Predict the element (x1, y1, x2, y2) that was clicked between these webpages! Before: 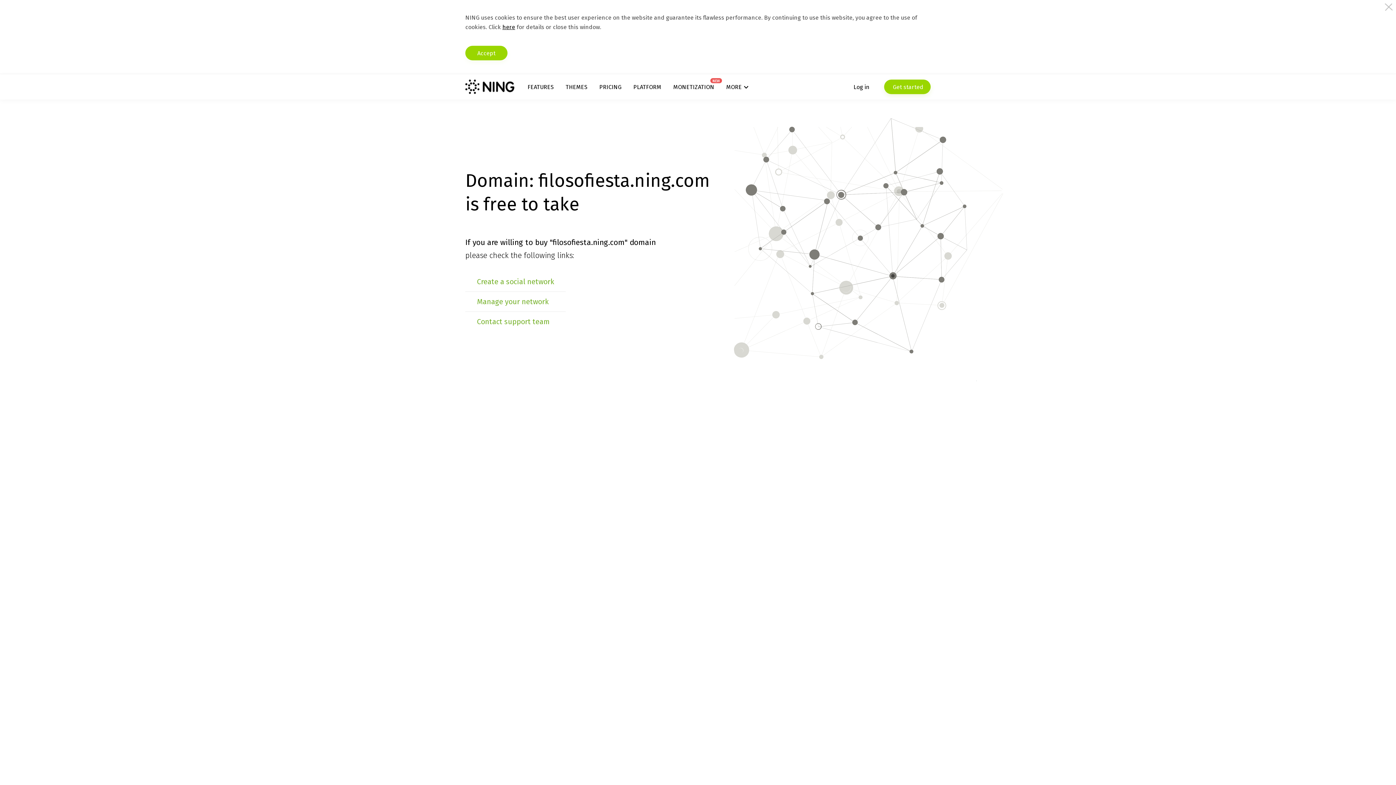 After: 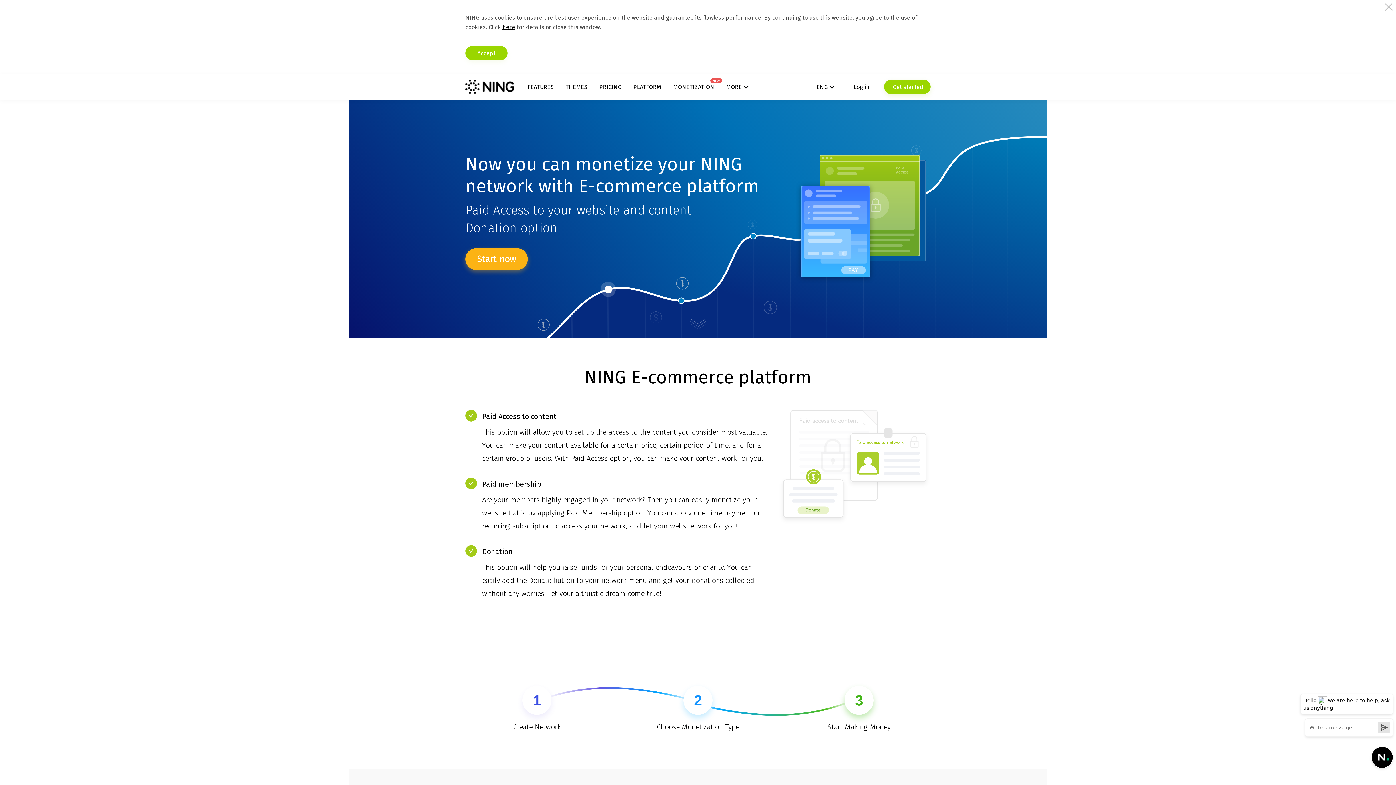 Action: bbox: (673, 83, 714, 90) label: MONETIZATION
NEW